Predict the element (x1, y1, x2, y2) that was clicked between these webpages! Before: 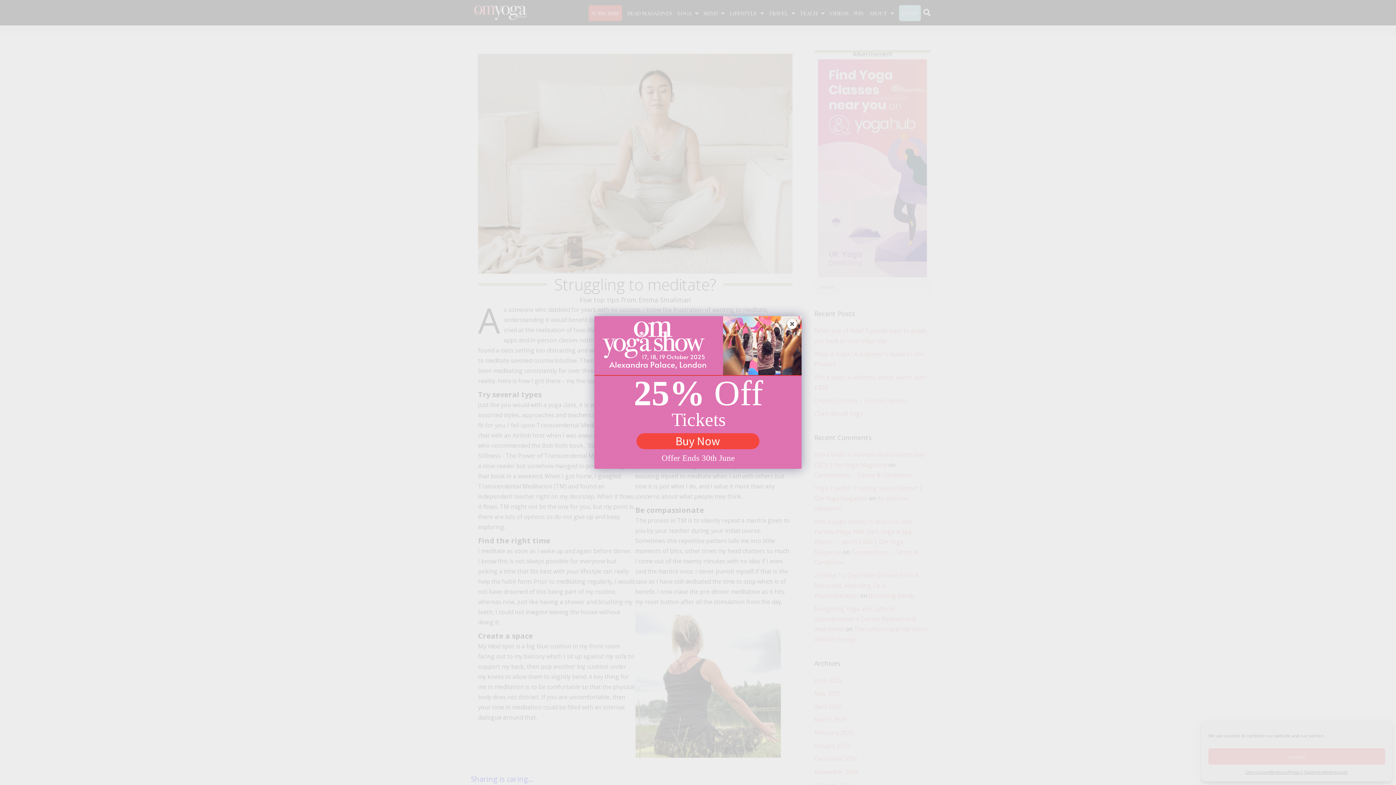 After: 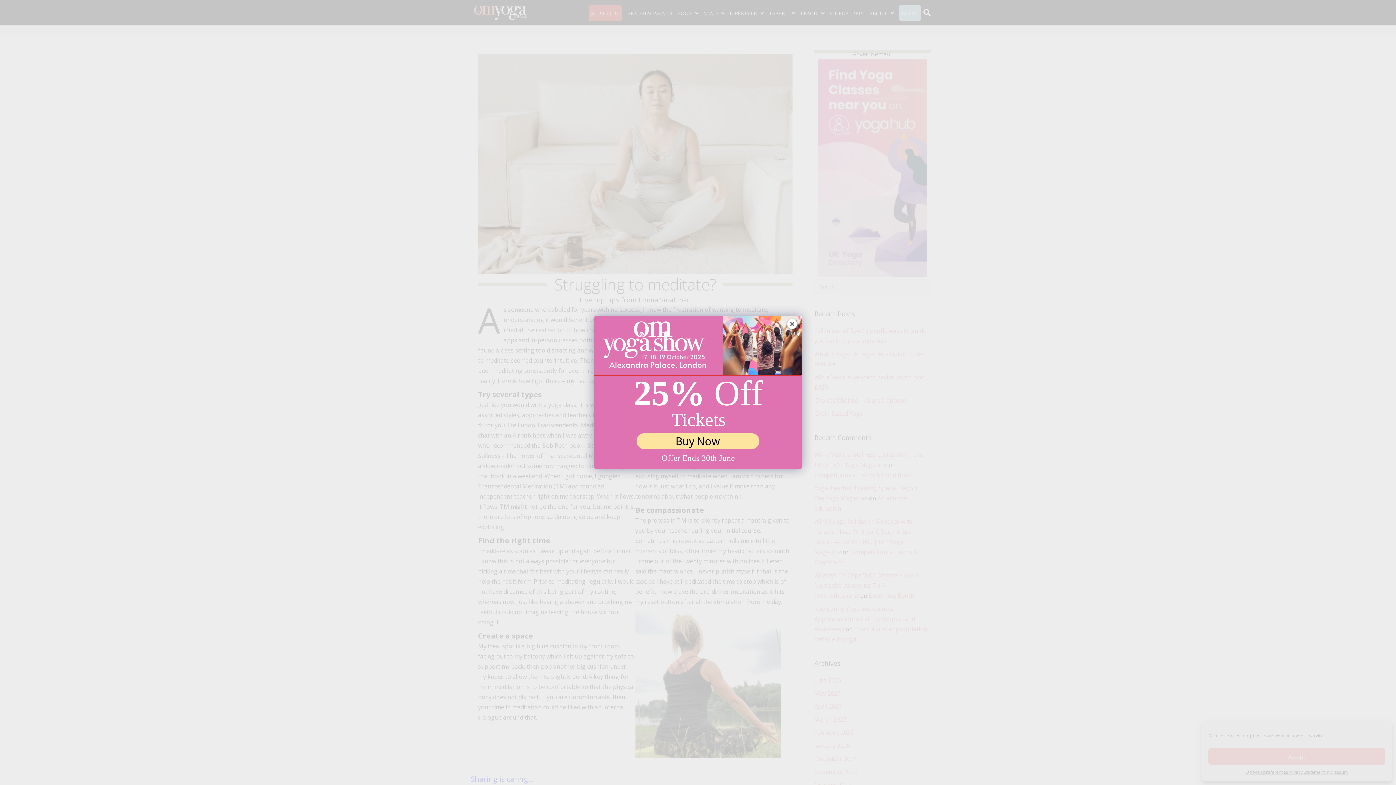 Action: bbox: (636, 433, 759, 449) label: Buy Now